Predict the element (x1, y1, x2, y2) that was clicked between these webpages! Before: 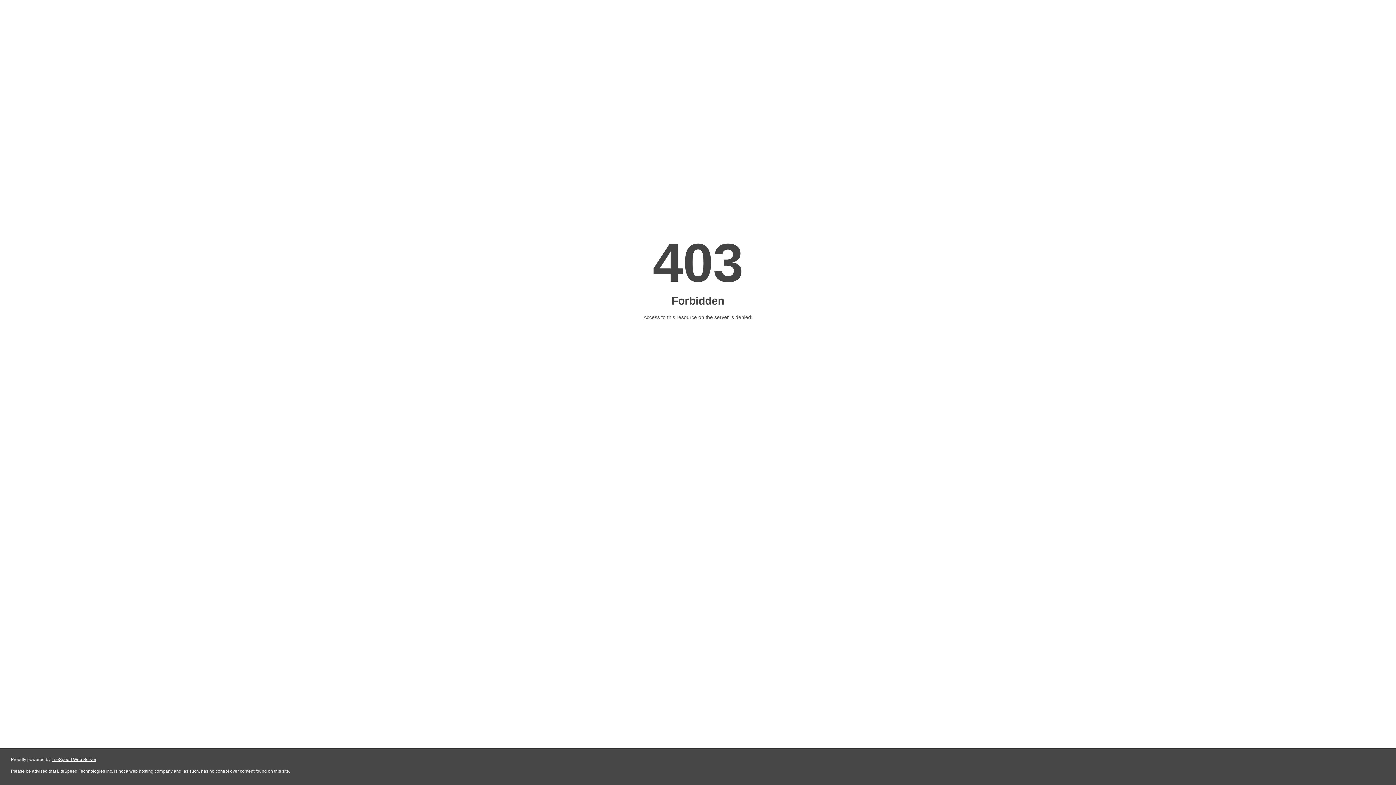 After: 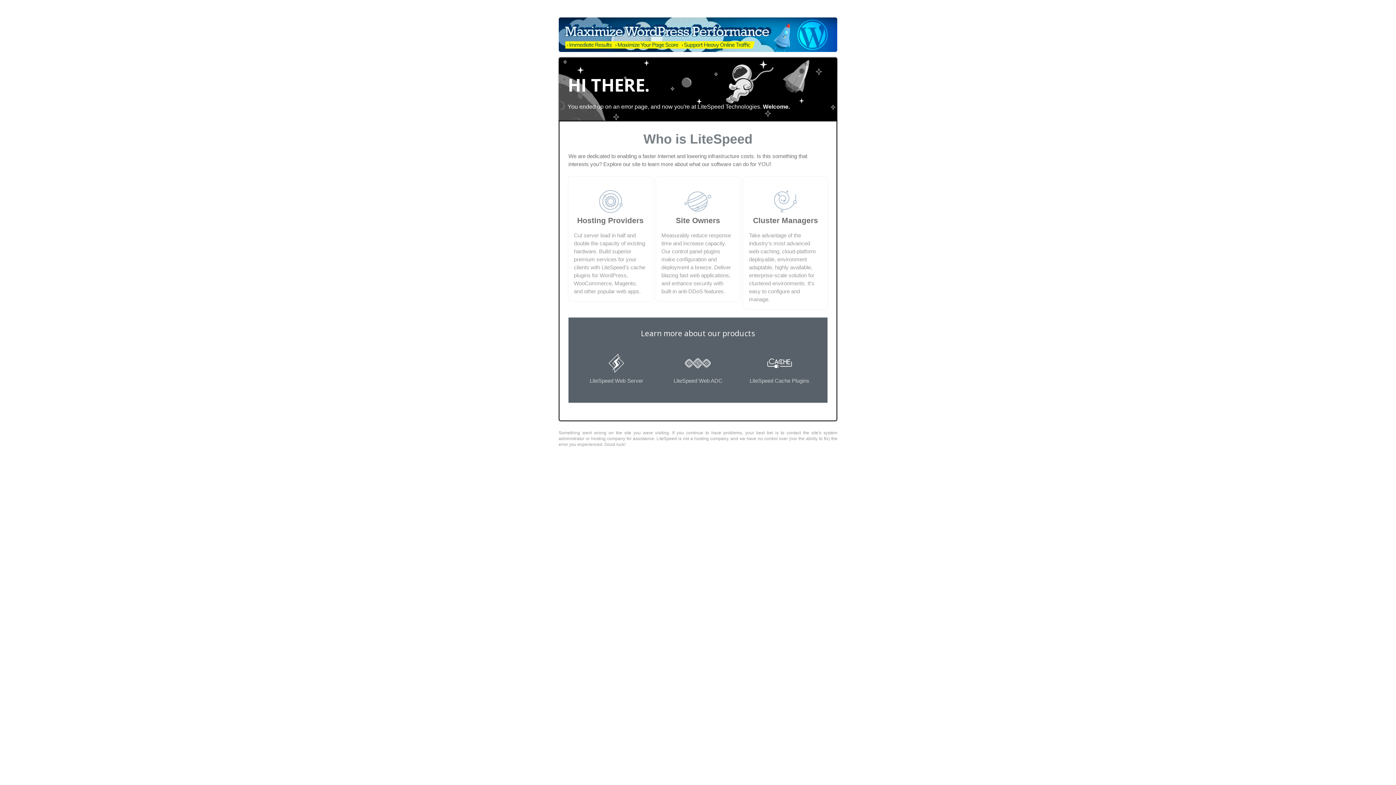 Action: label: LiteSpeed Web Server bbox: (51, 757, 96, 762)